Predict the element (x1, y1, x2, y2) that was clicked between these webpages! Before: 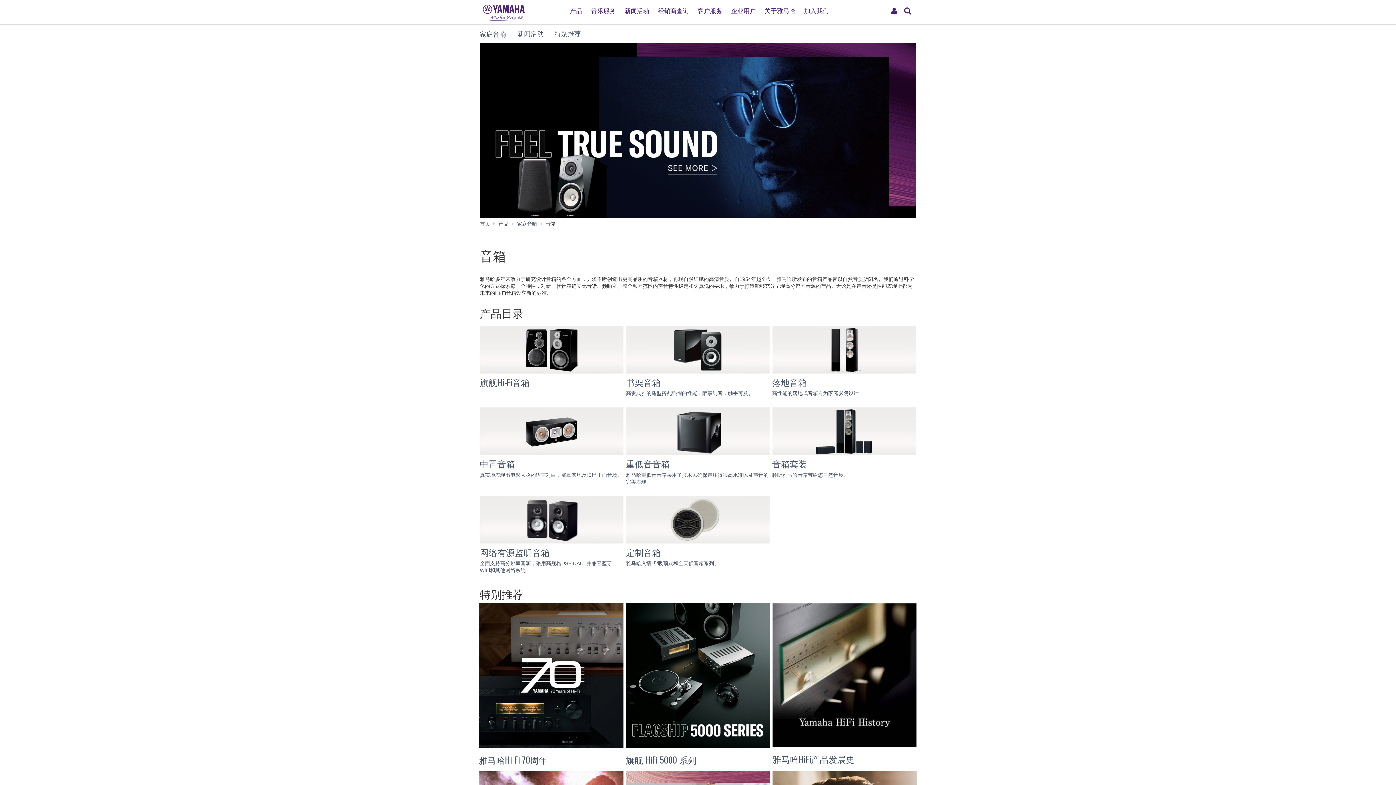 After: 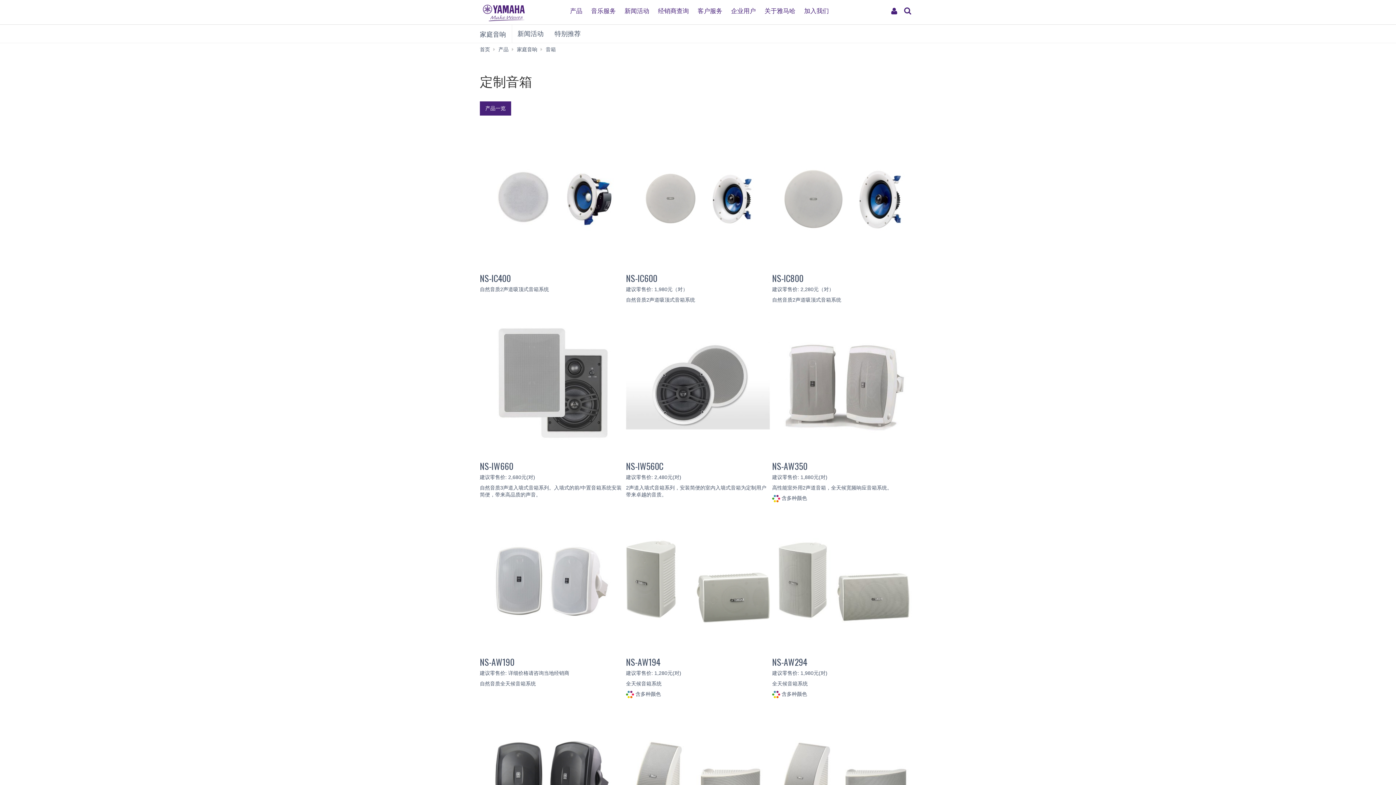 Action: bbox: (626, 496, 770, 567) label: 定制音箱

雅马哈入墙式/吸顶式和全天候音箱系列。